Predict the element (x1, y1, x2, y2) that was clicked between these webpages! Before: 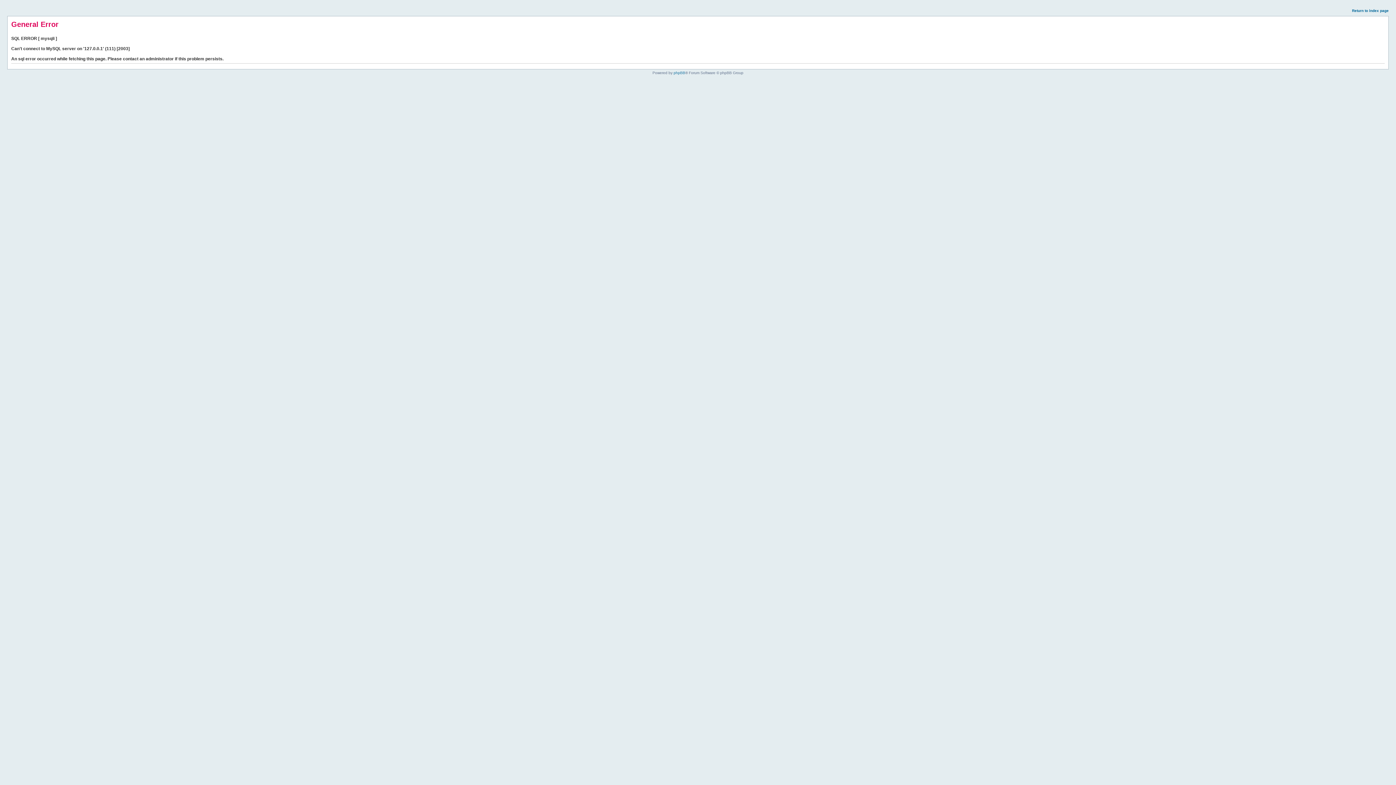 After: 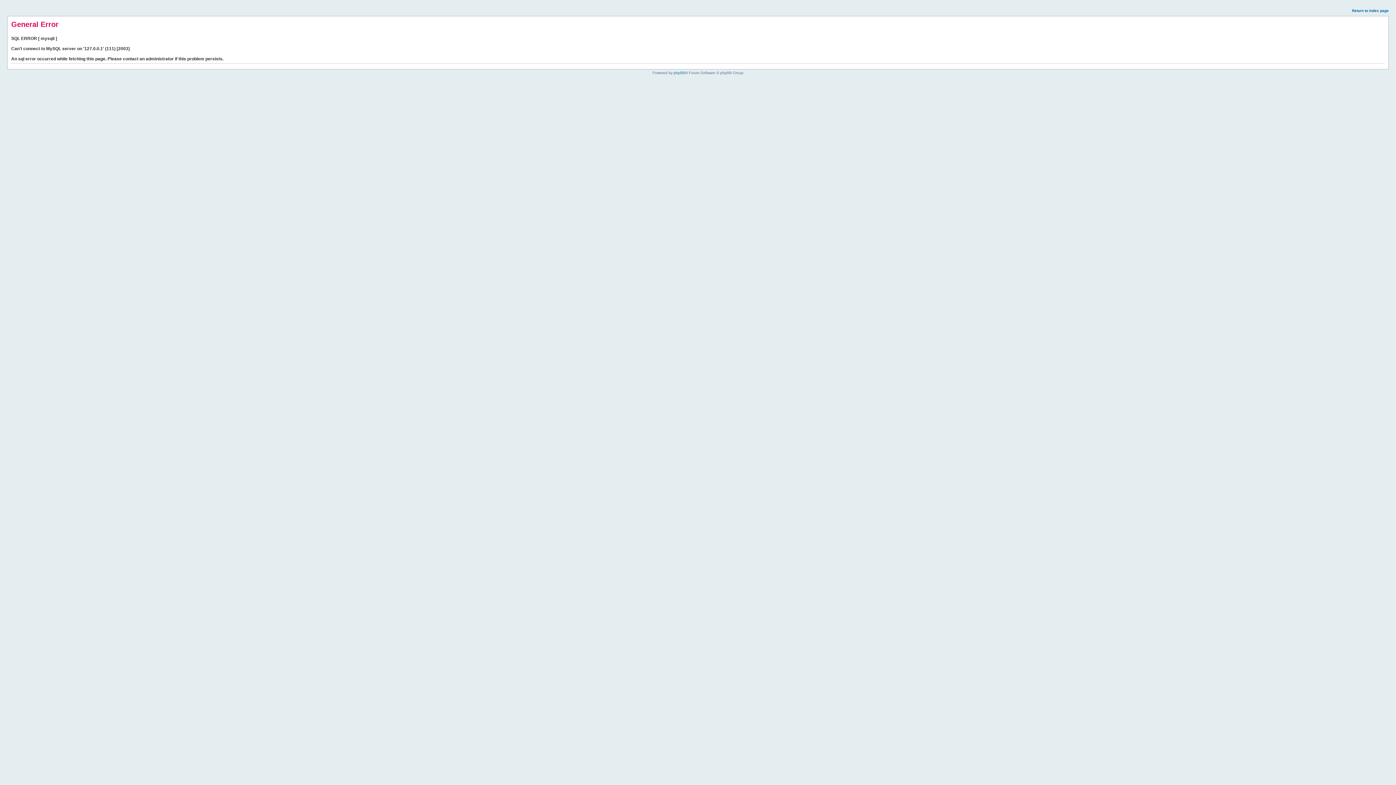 Action: label: Return to index page bbox: (1352, 8, 1389, 12)